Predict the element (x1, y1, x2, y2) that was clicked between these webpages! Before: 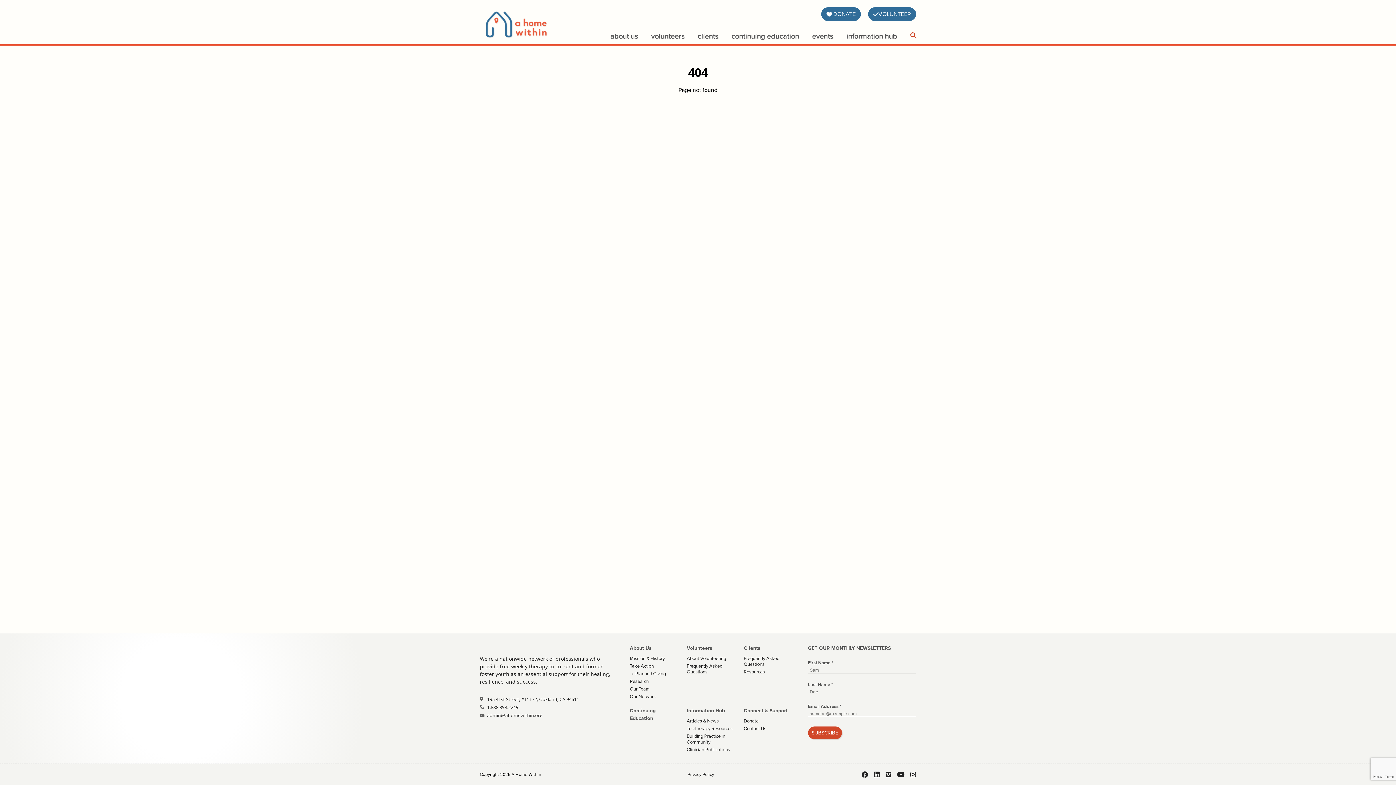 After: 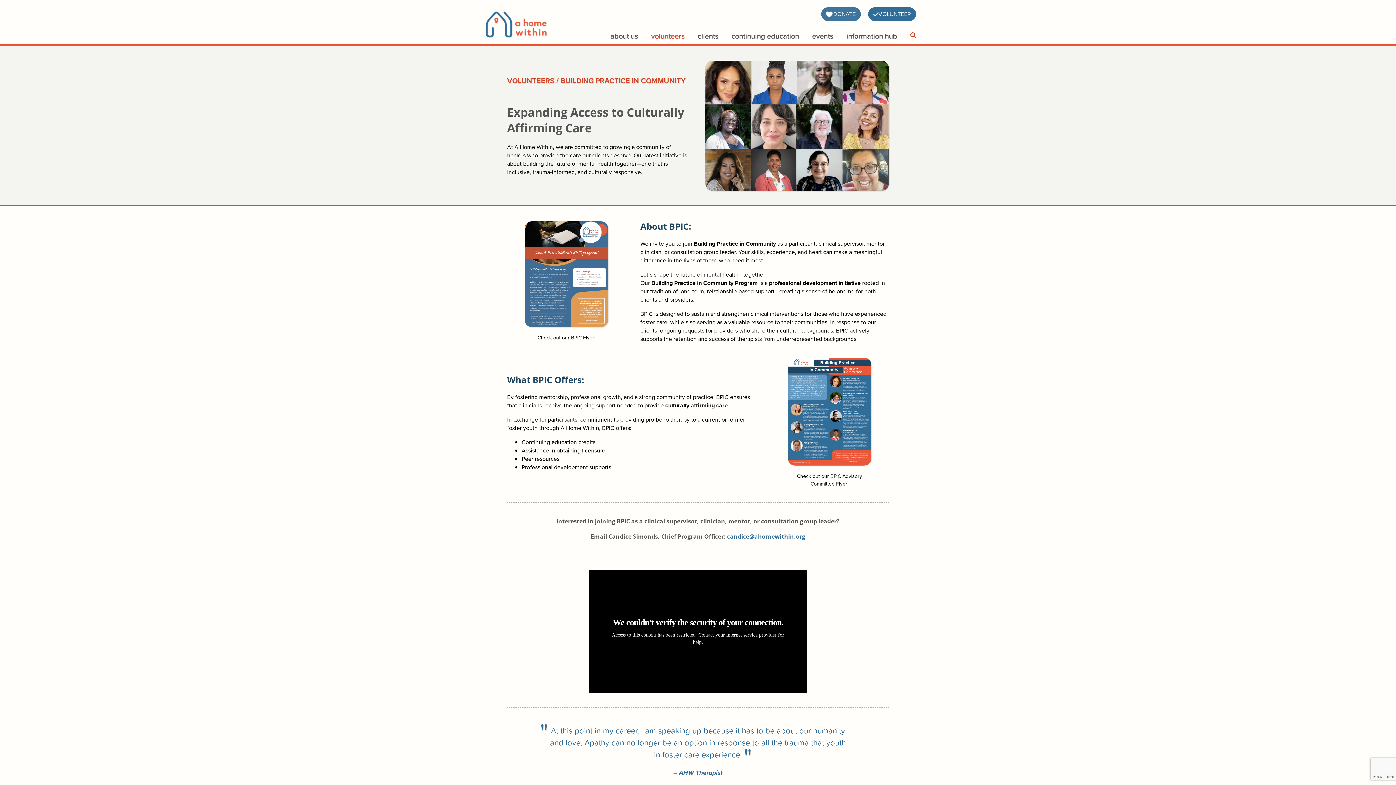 Action: bbox: (686, 733, 725, 745) label: Building Practice in Community